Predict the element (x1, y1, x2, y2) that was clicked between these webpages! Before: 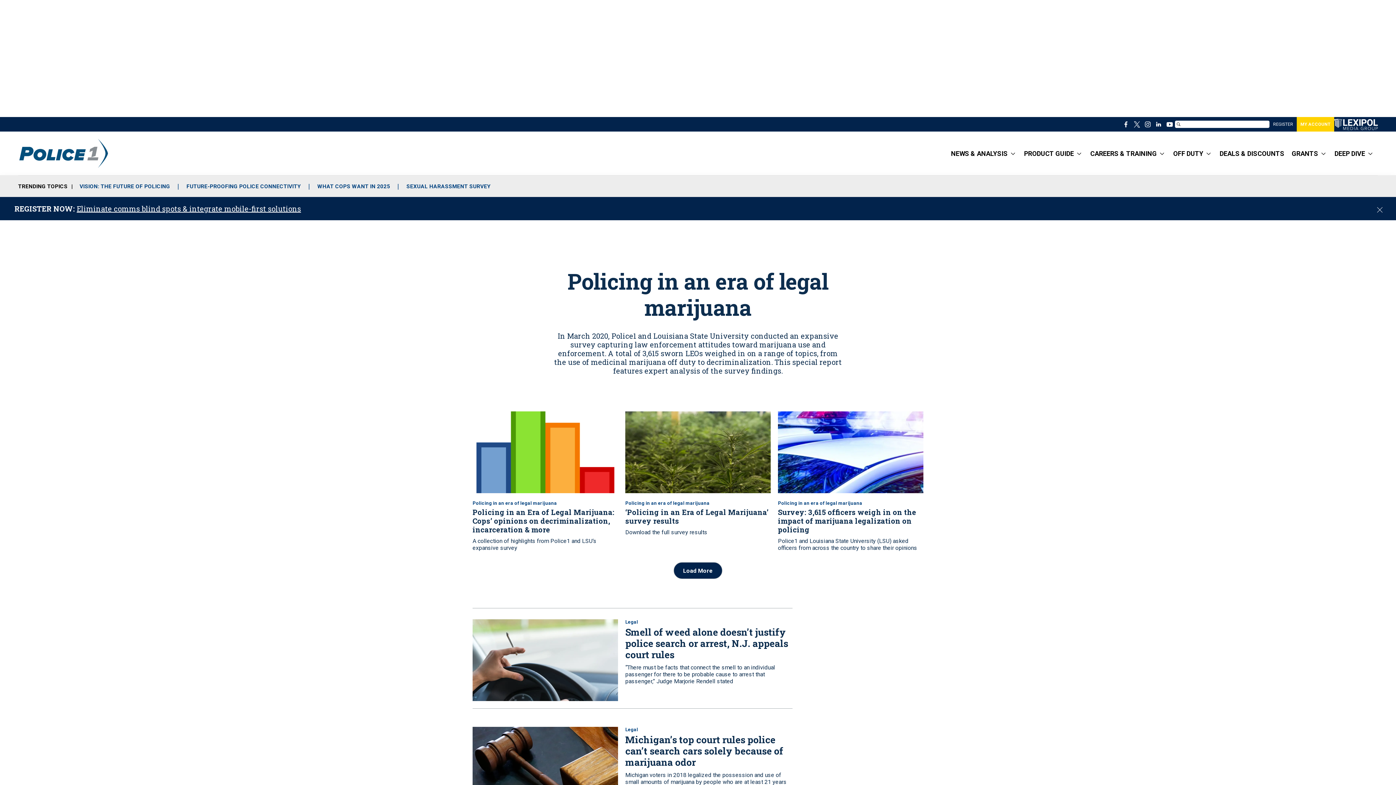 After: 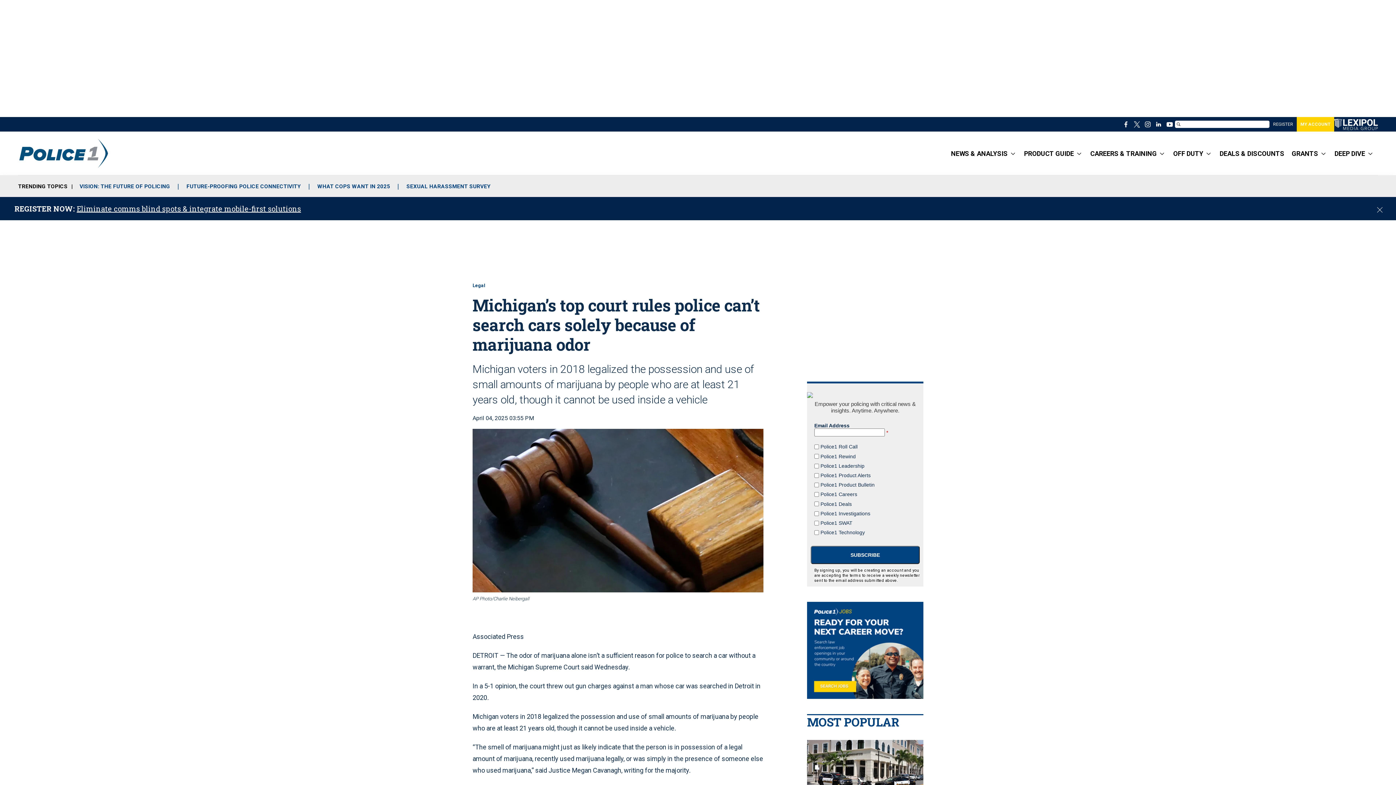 Action: label: Michigan’s top court rules police can’t search cars solely because of marijuana odor bbox: (625, 733, 783, 768)